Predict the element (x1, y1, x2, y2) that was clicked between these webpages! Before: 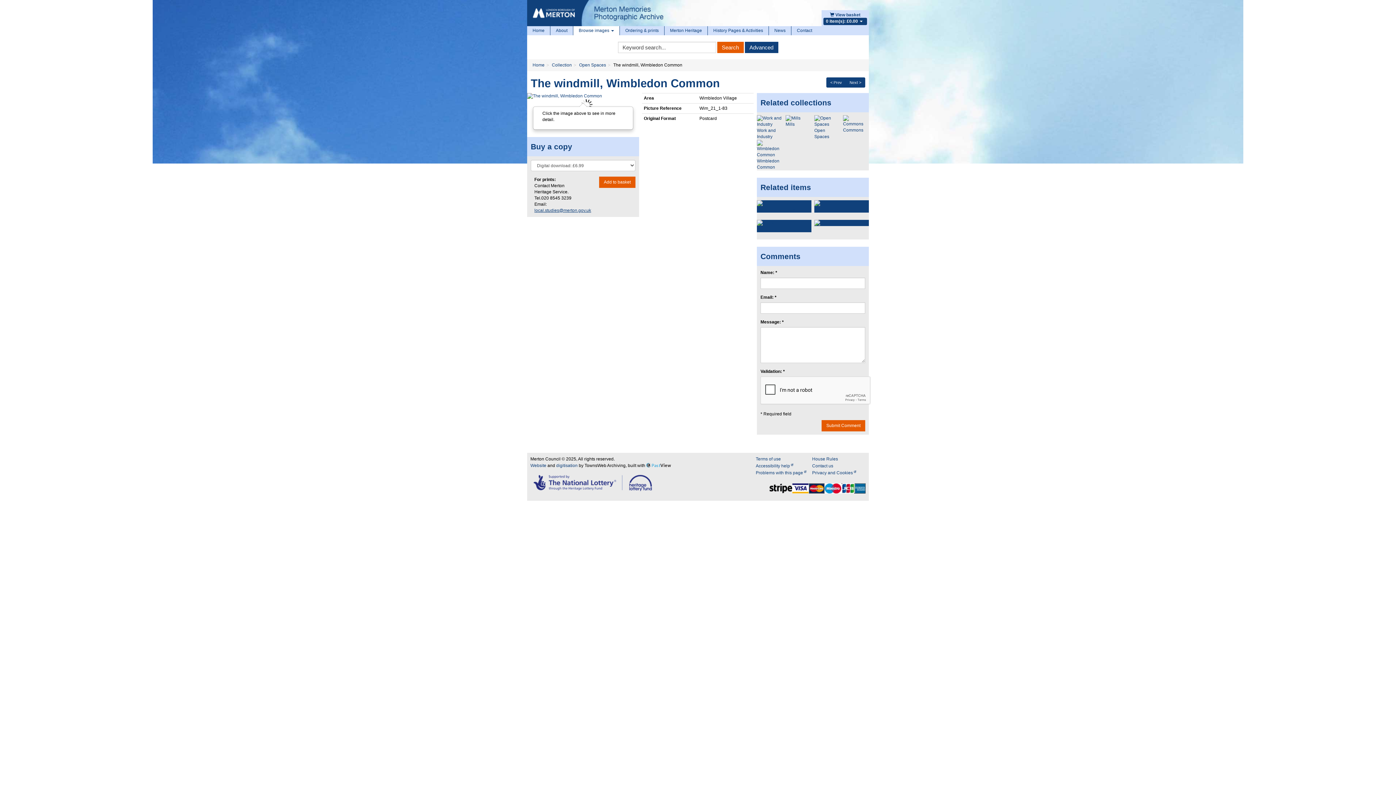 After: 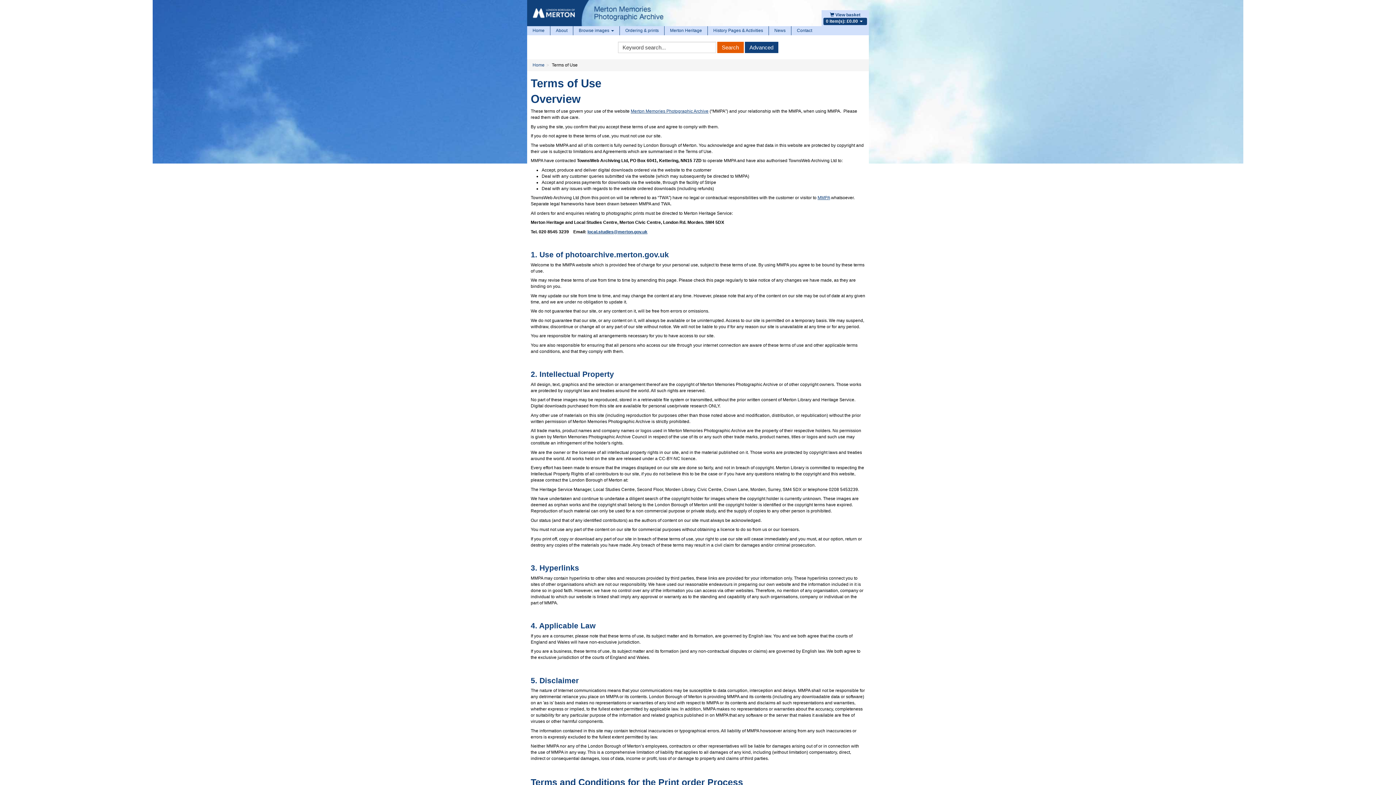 Action: bbox: (755, 456, 809, 462) label: Terms of use